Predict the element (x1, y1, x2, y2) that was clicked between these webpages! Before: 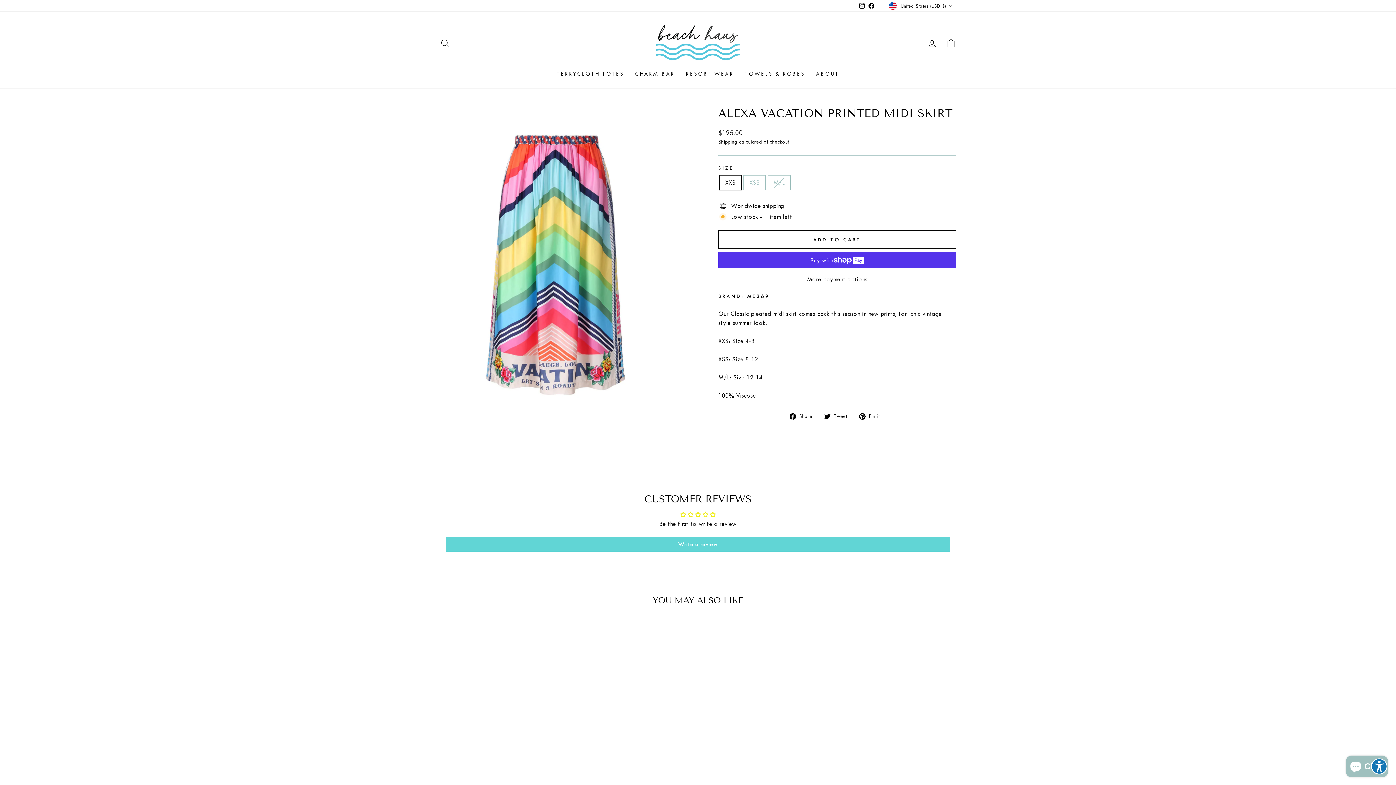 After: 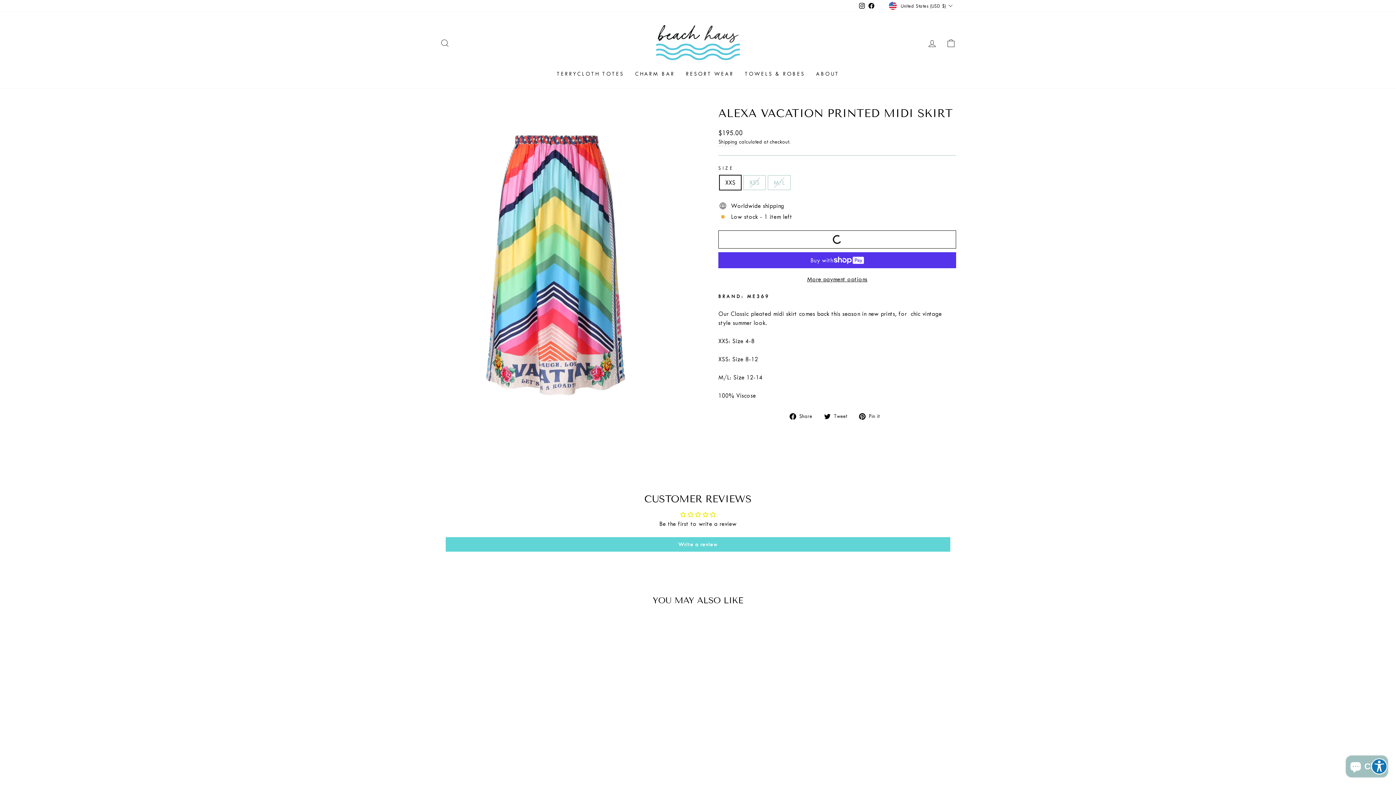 Action: bbox: (718, 230, 956, 248) label: ADD TO CART